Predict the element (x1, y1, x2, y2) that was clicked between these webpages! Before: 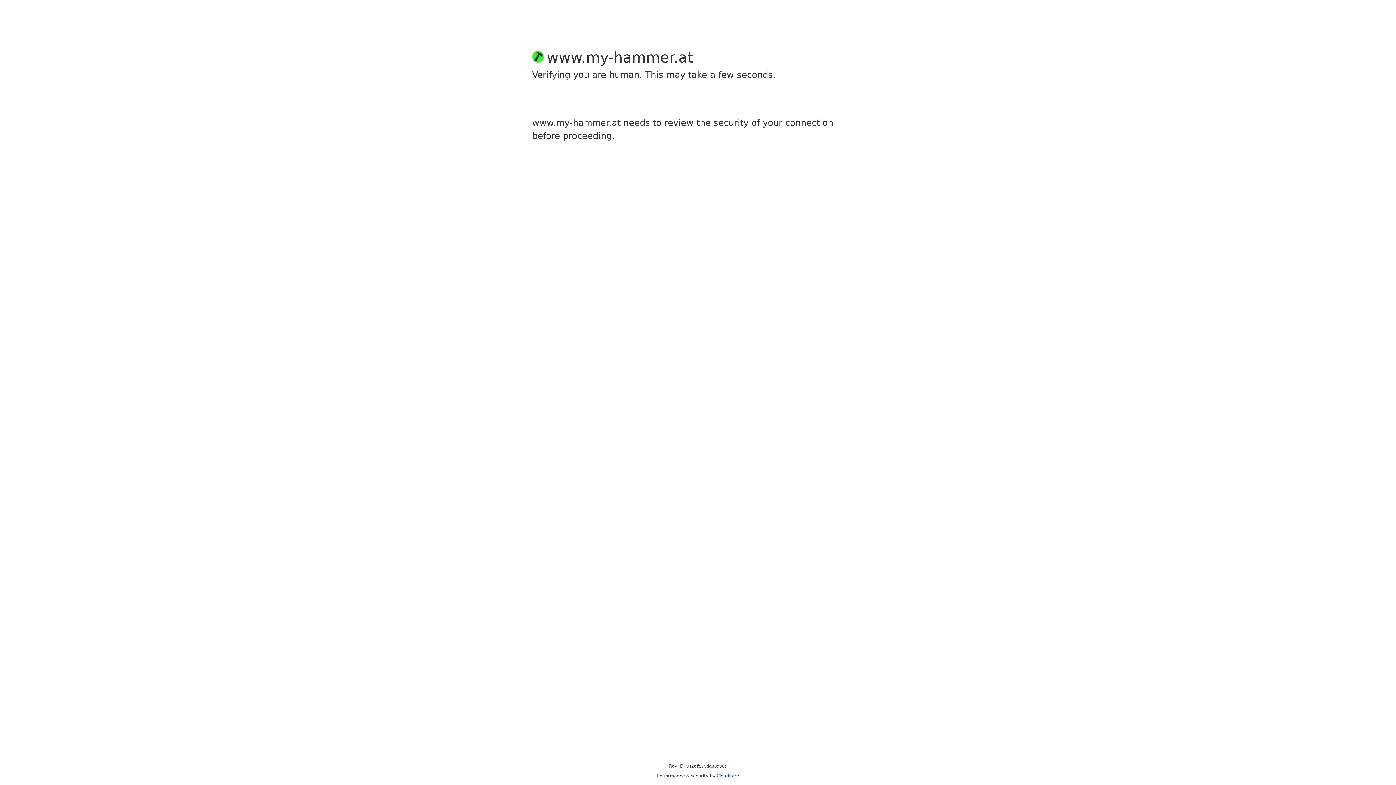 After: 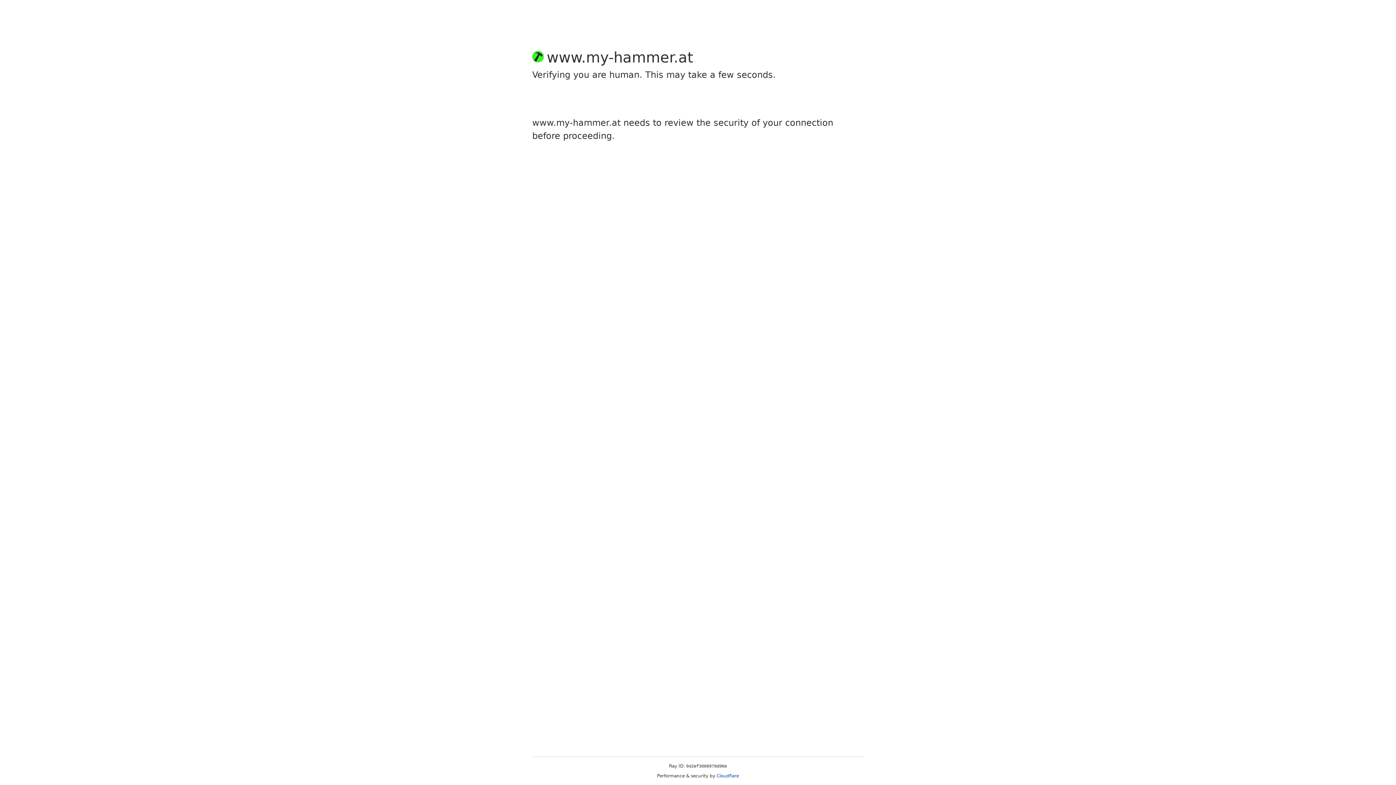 Action: bbox: (716, 773, 739, 778) label: Cloudflare